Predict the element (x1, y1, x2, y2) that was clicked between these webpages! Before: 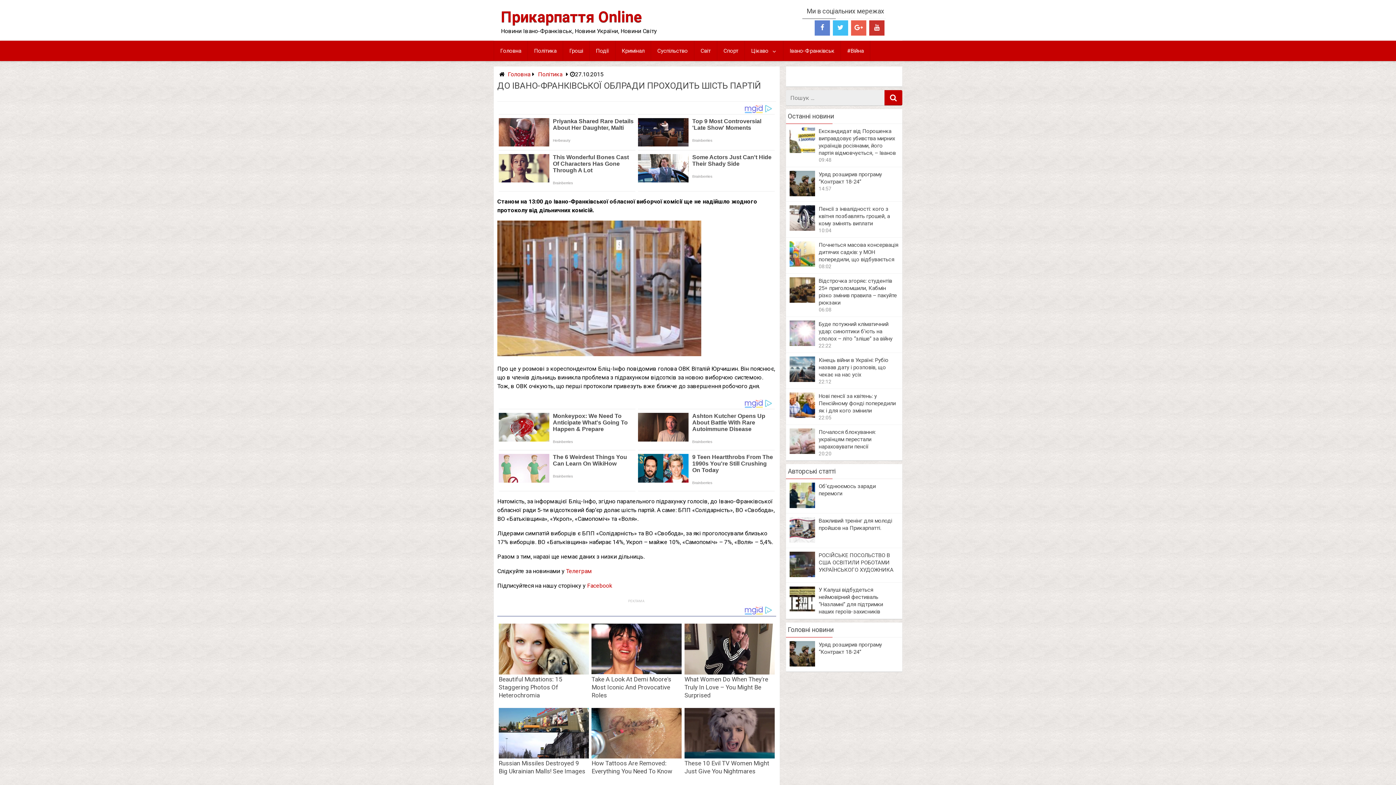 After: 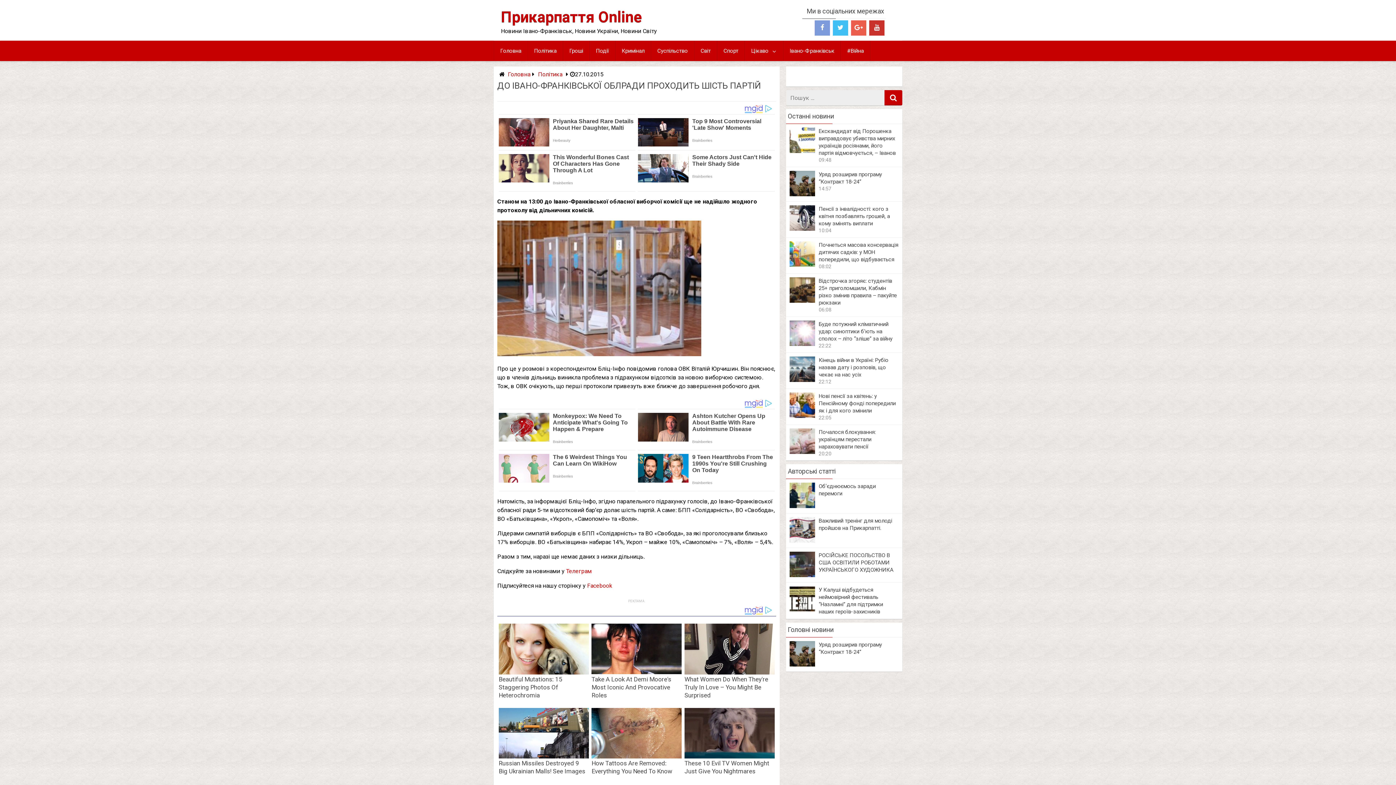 Action: bbox: (814, 20, 830, 35)